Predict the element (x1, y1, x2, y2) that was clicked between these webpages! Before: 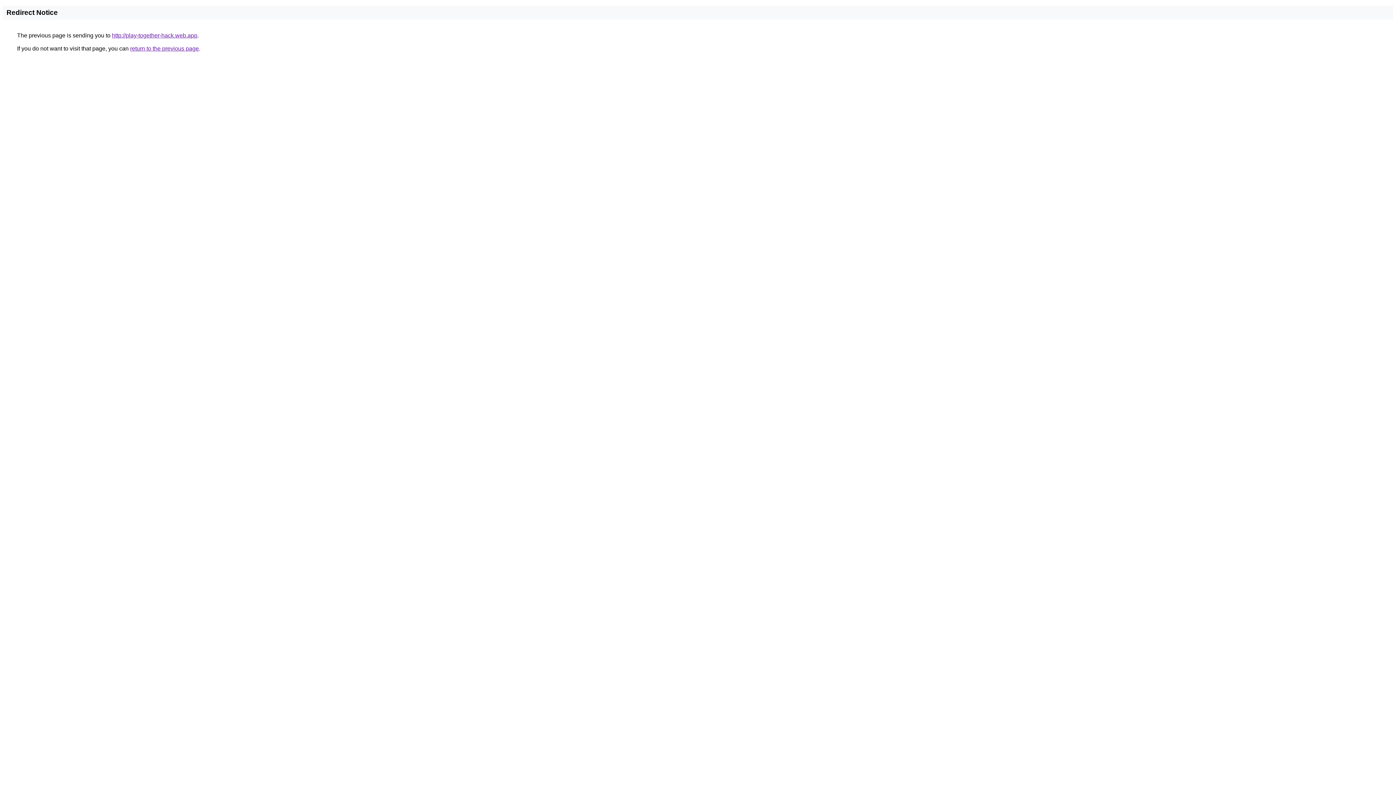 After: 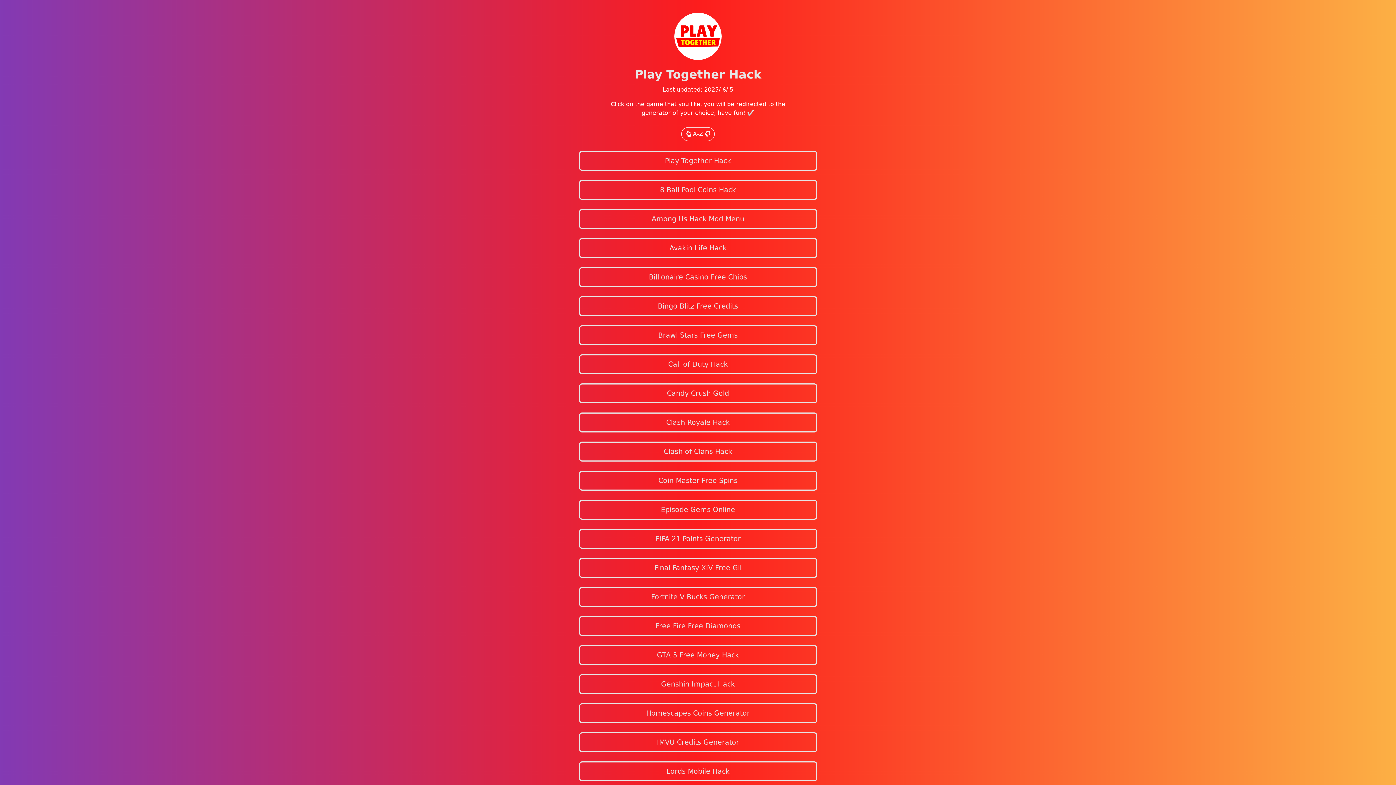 Action: label: http://play-together-hack.web.app bbox: (112, 32, 197, 38)